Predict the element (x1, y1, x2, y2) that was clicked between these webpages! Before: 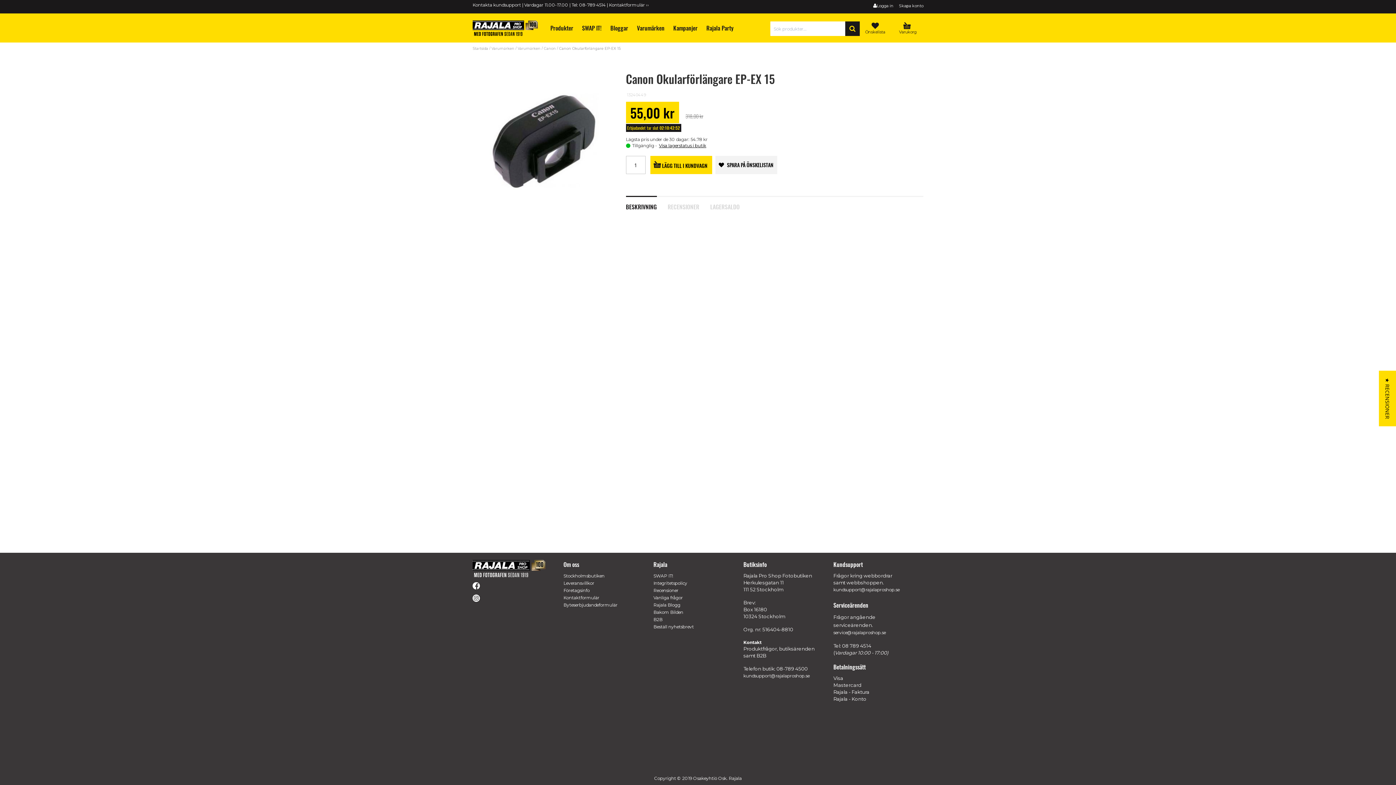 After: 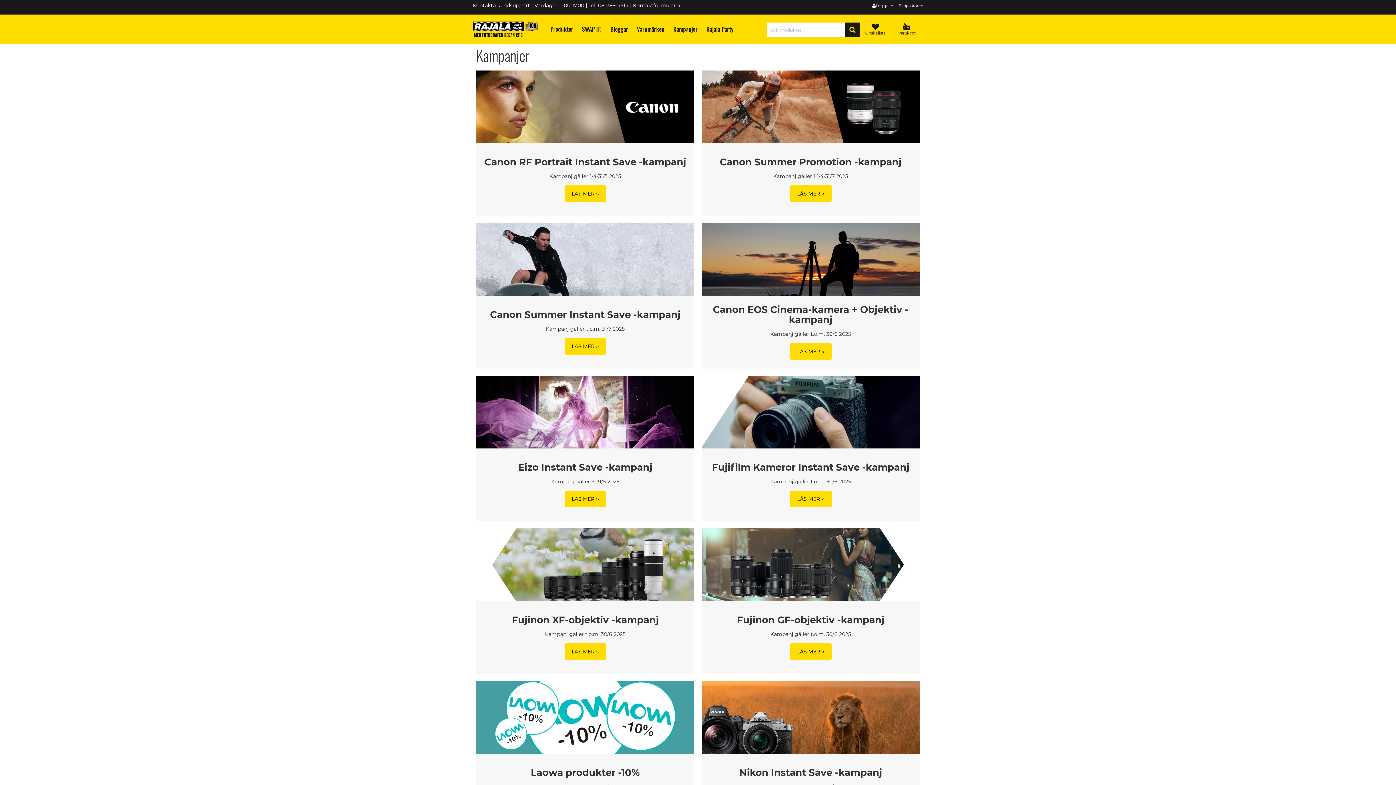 Action: label: Kampanjer bbox: (668, 18, 701, 37)